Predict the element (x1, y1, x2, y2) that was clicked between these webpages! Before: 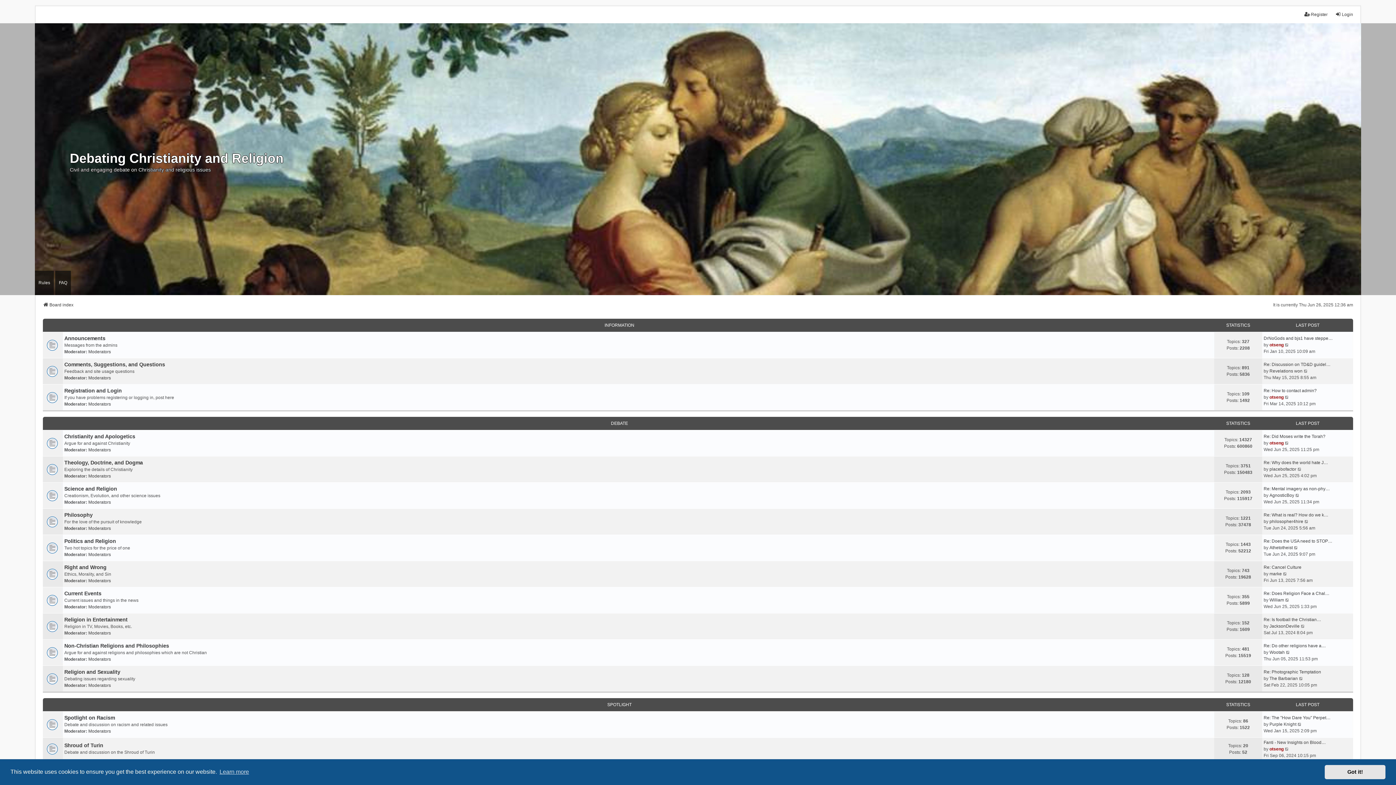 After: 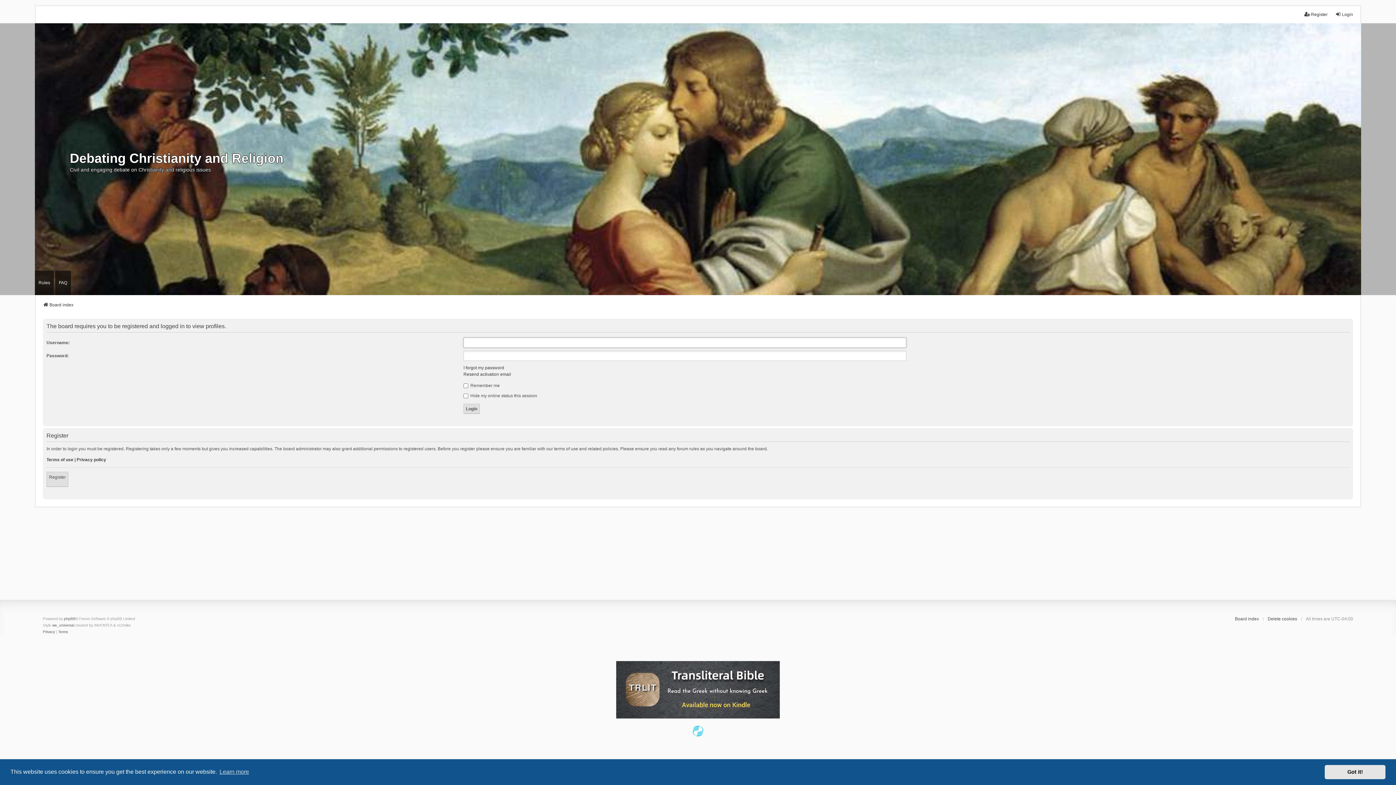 Action: bbox: (1269, 597, 1284, 603) label: William